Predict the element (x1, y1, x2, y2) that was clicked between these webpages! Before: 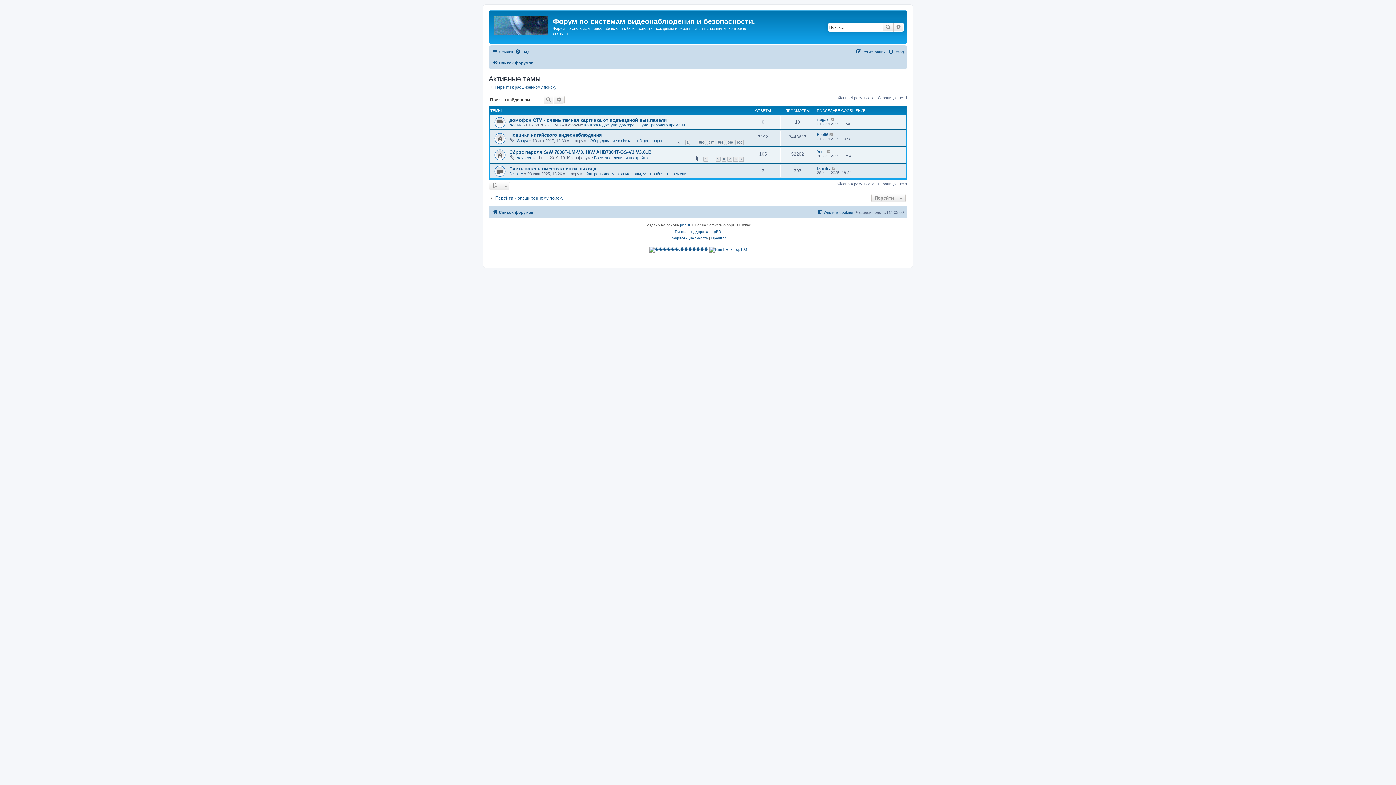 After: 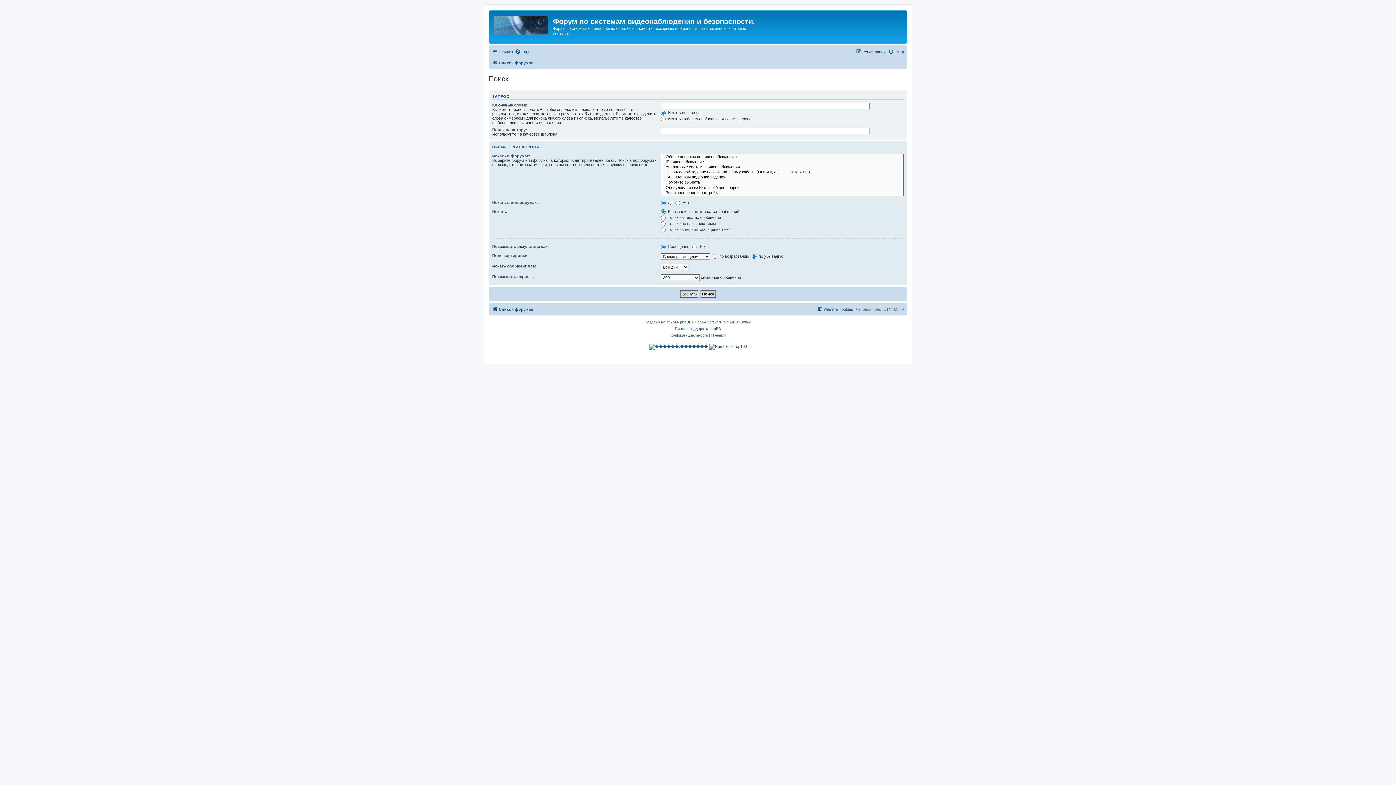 Action: label: Поиск bbox: (882, 22, 893, 31)